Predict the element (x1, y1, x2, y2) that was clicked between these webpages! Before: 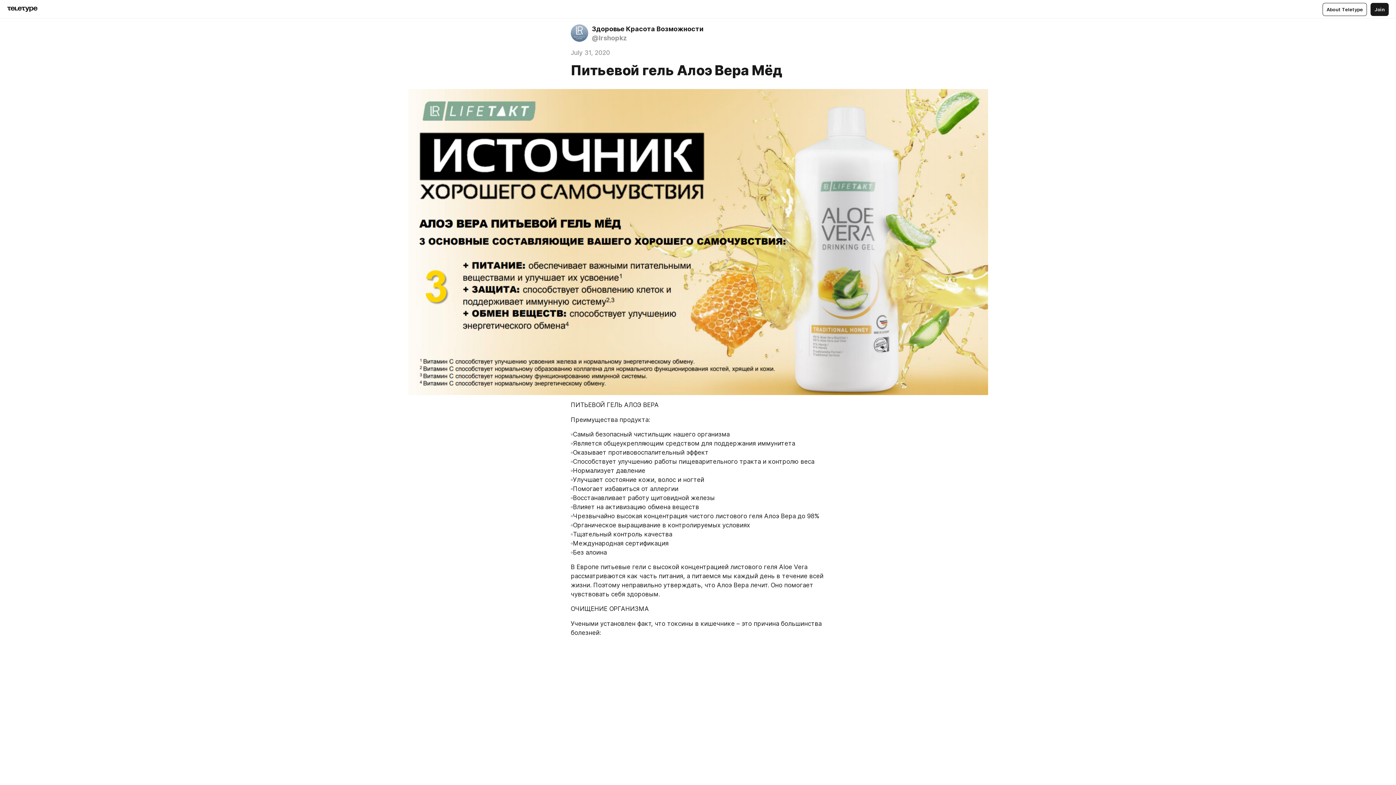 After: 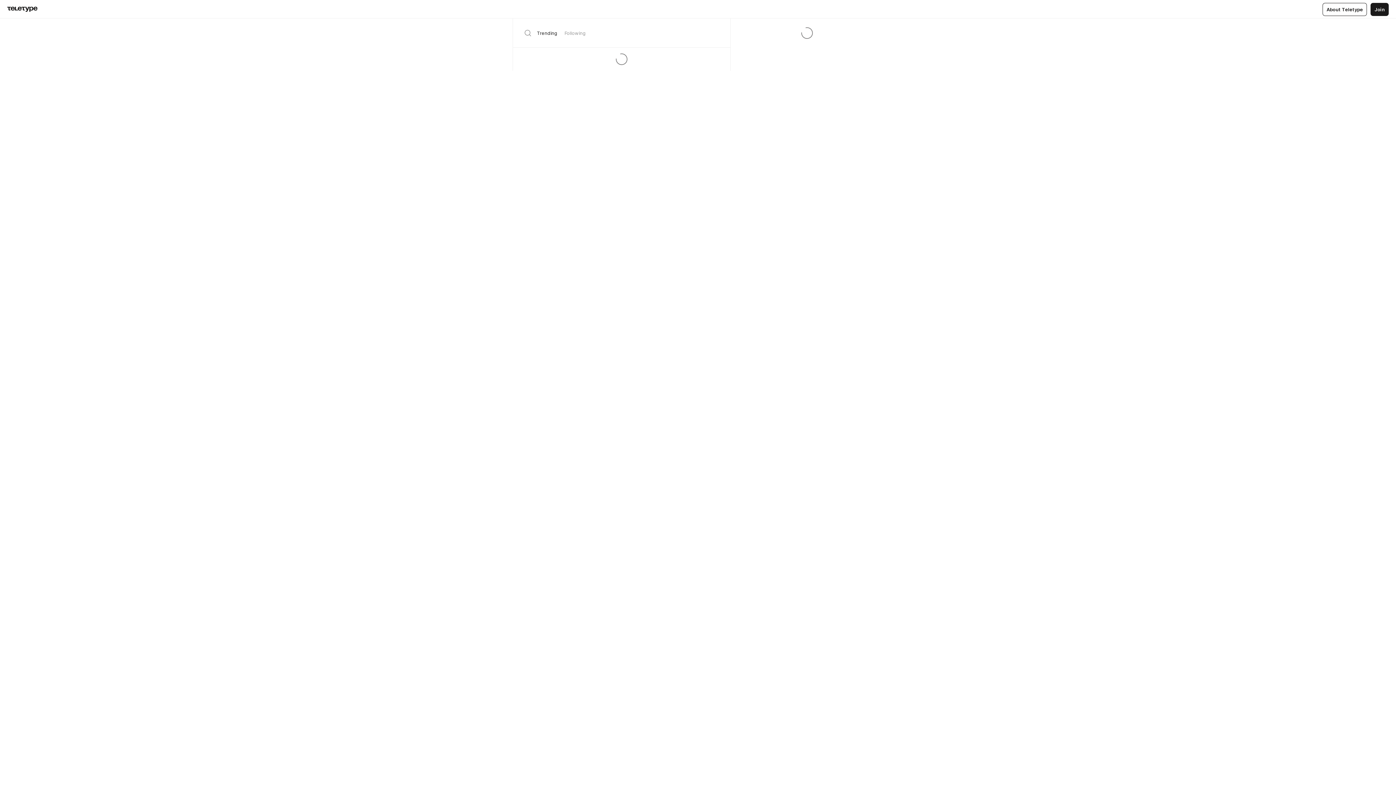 Action: bbox: (7, 6, 37, 12)